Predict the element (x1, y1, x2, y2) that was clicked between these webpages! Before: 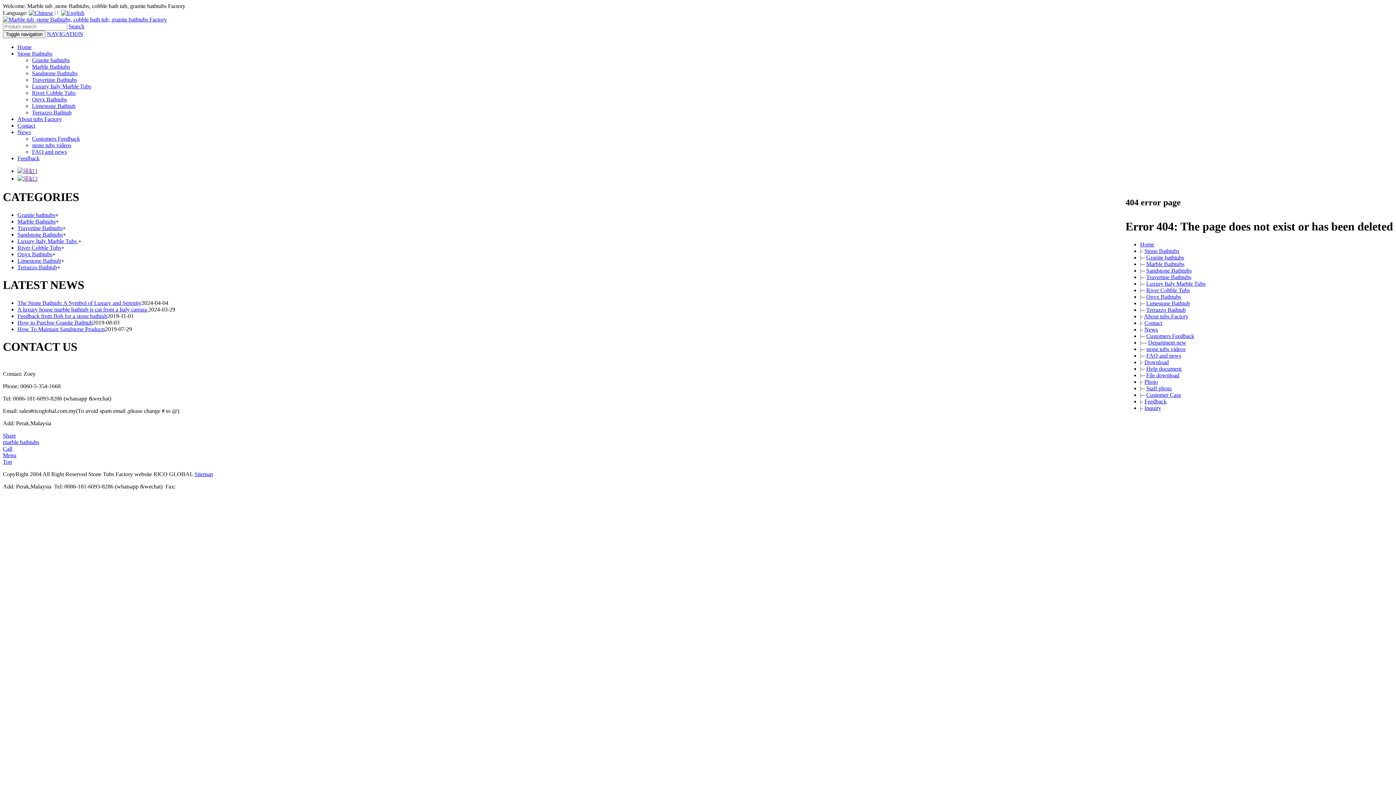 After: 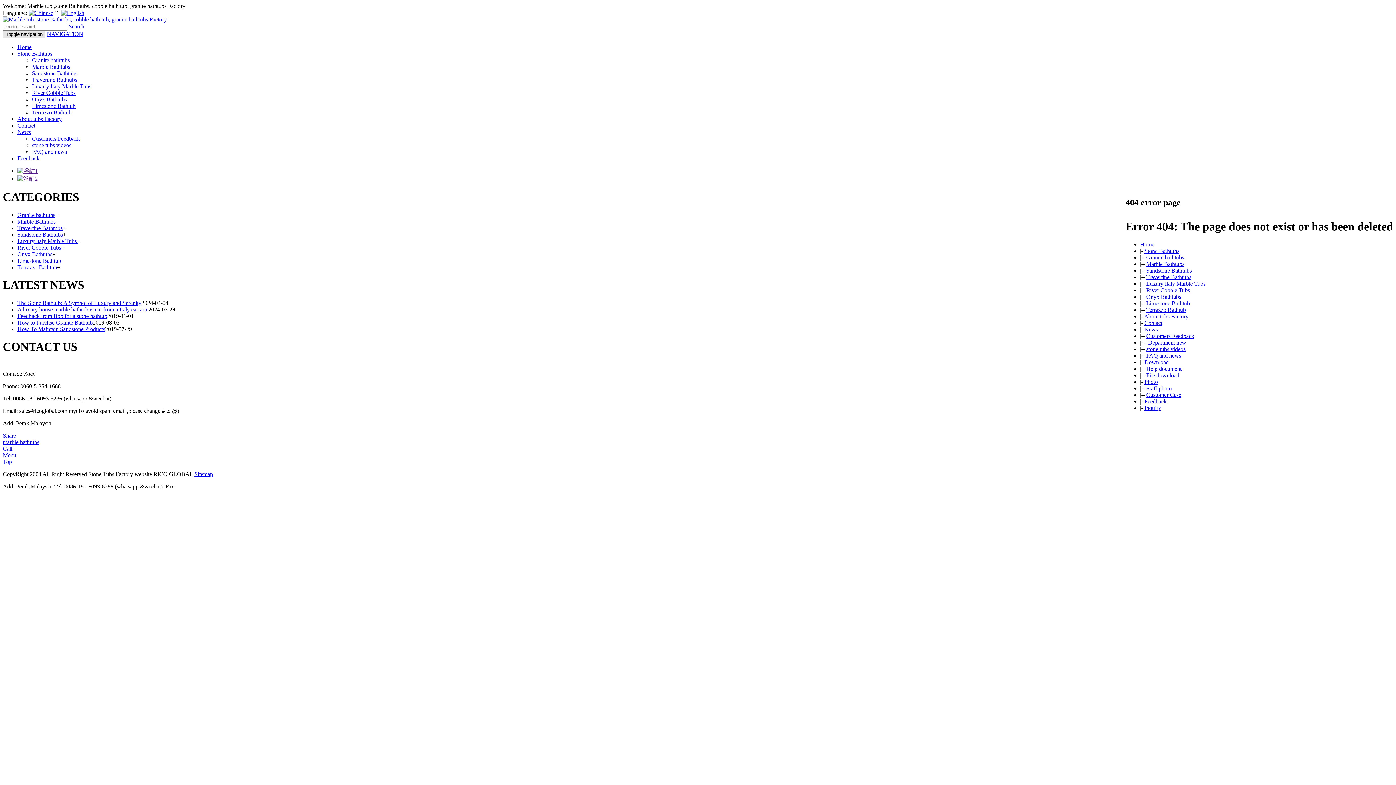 Action: bbox: (2, 30, 45, 38) label: Toggle navigation